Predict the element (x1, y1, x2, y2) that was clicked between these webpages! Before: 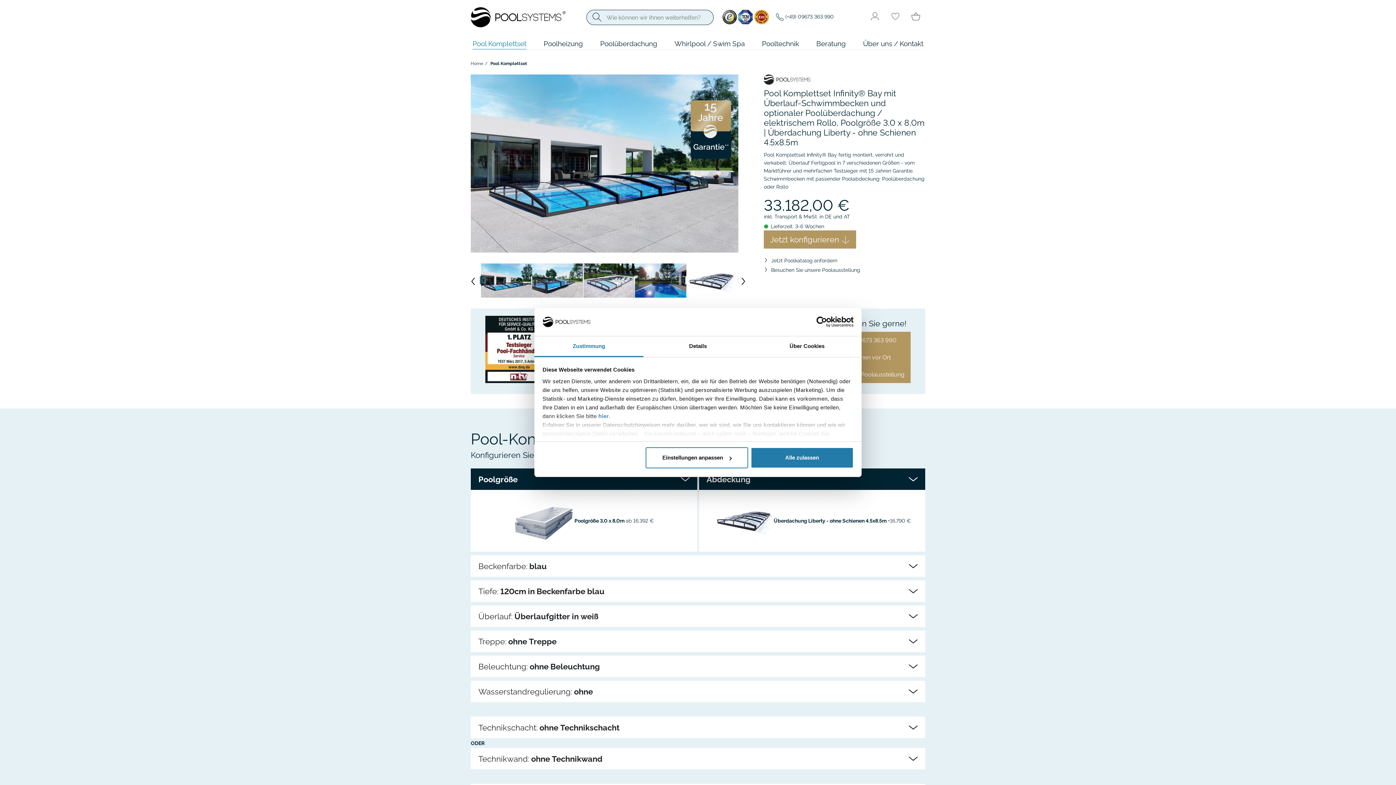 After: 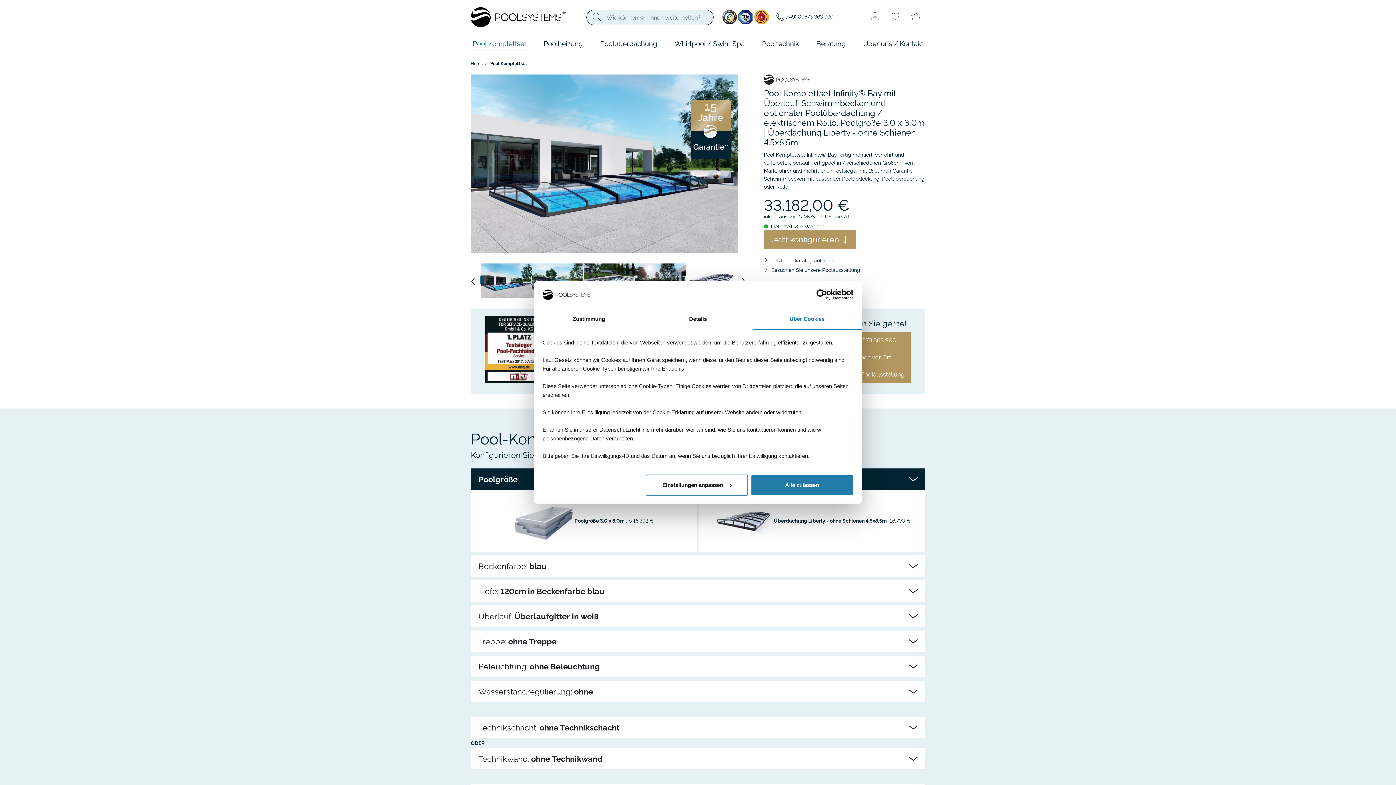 Action: label: Über Cookies bbox: (752, 336, 861, 357)